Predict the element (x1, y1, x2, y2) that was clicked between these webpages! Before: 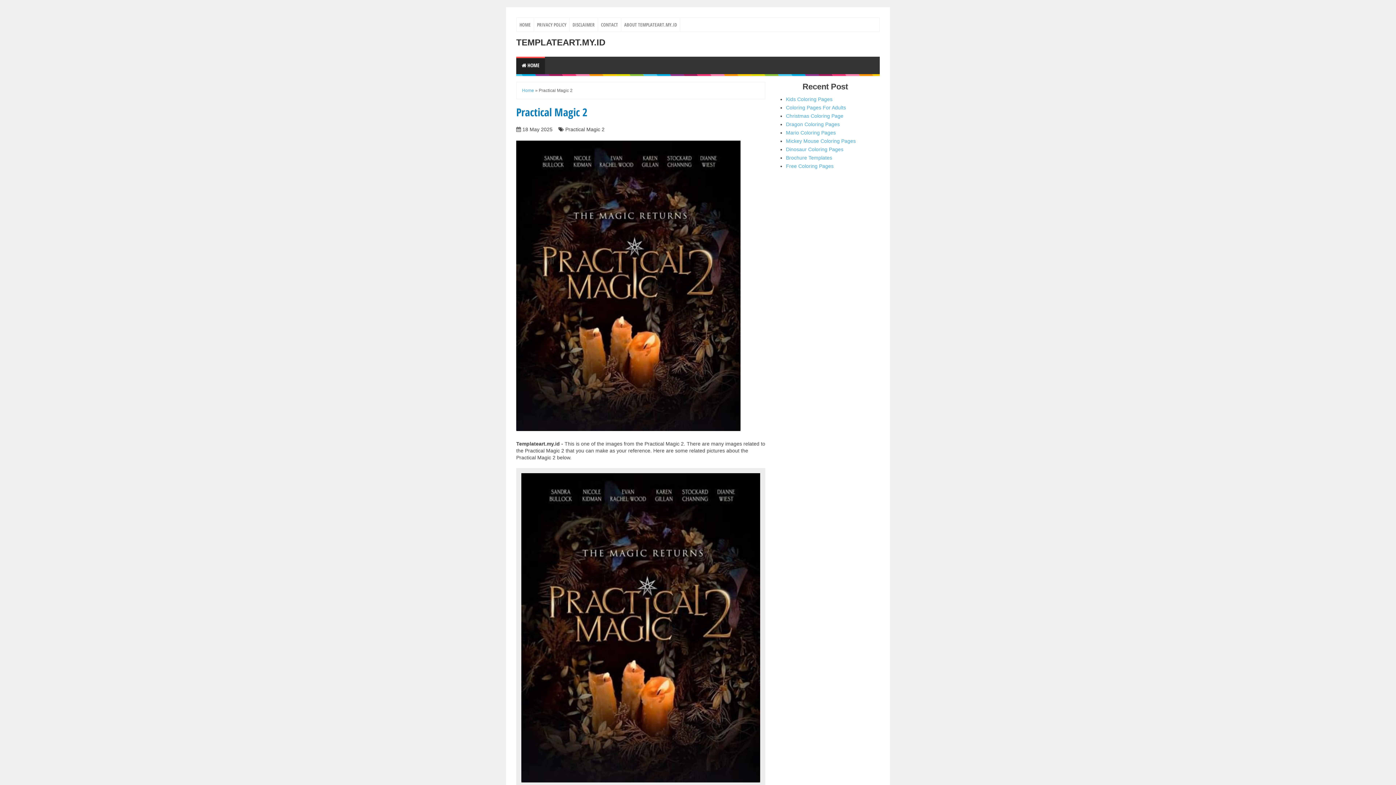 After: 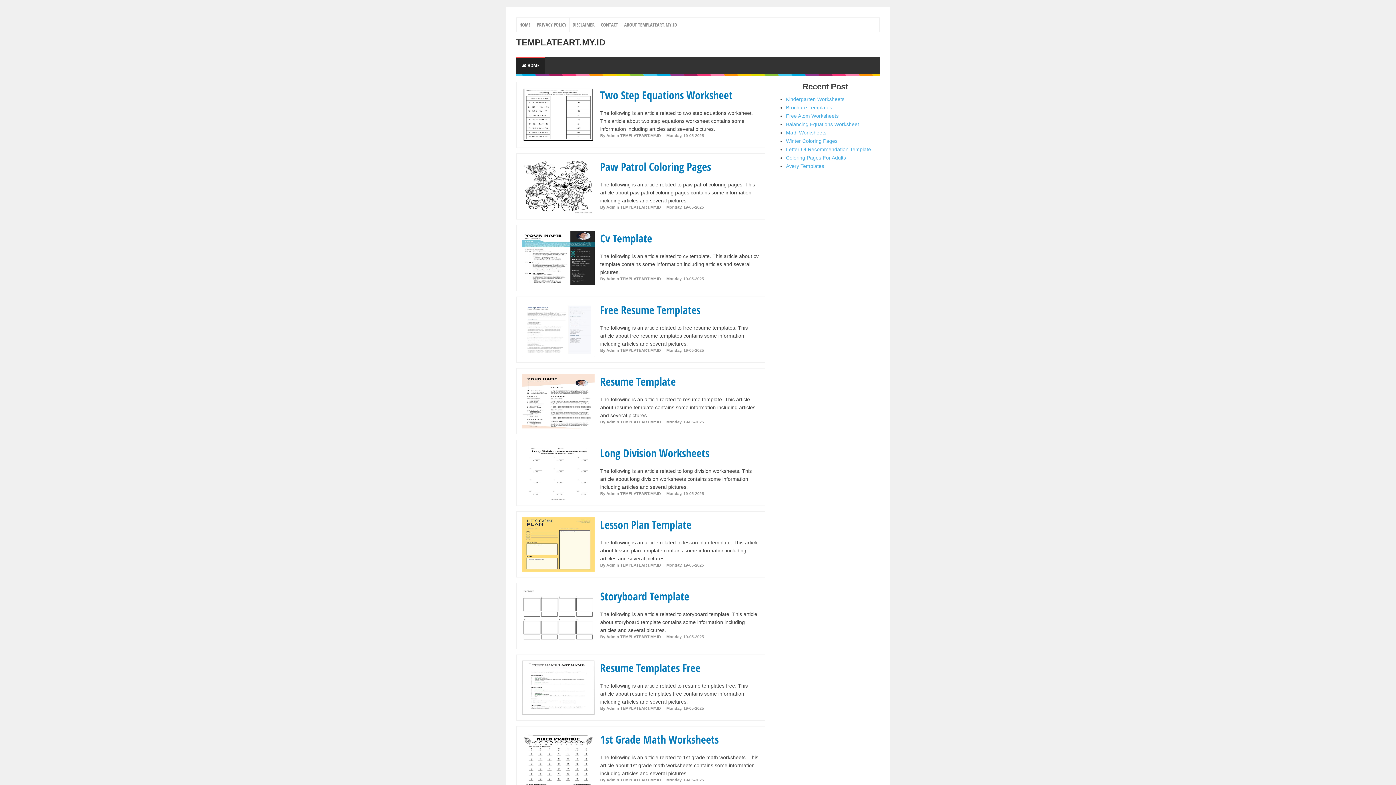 Action: label:  HOME bbox: (516, 56, 545, 74)